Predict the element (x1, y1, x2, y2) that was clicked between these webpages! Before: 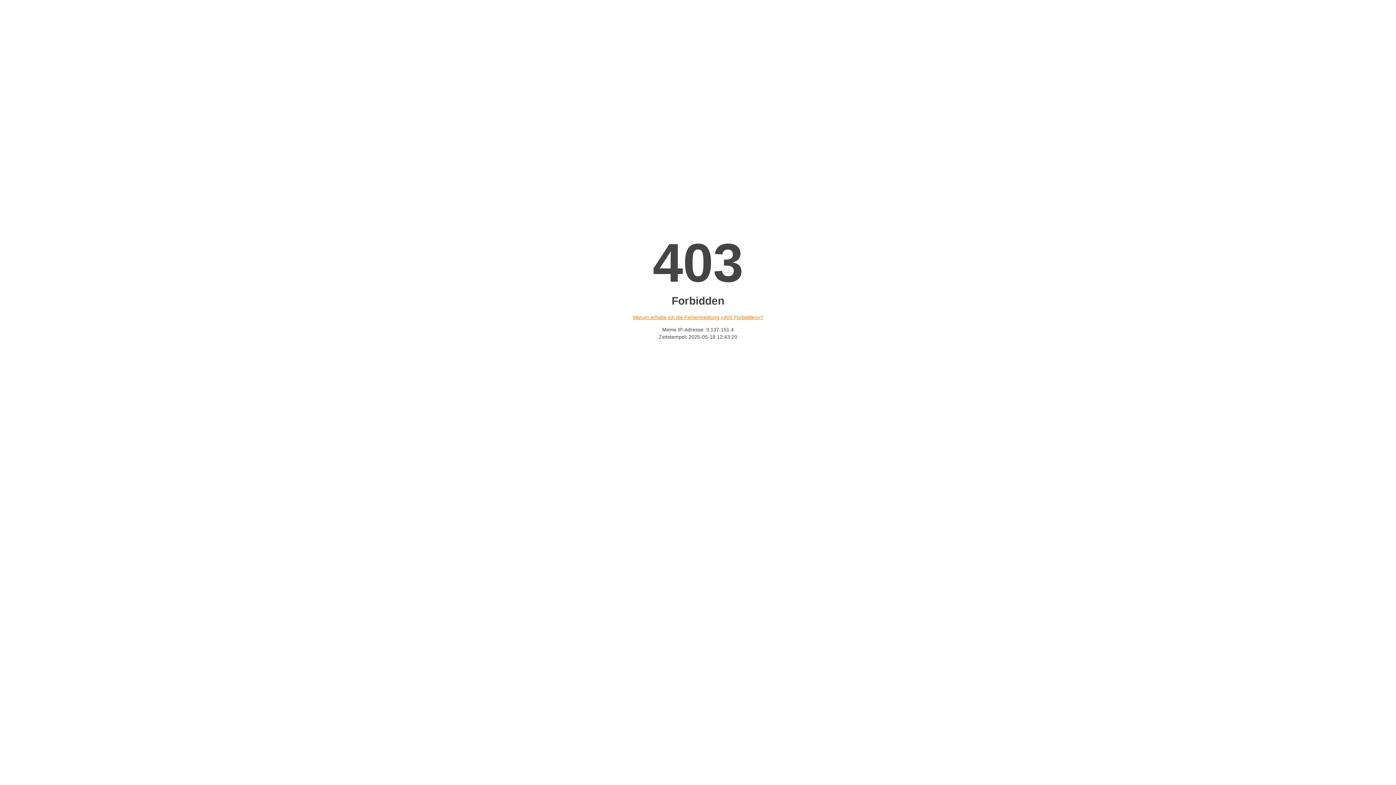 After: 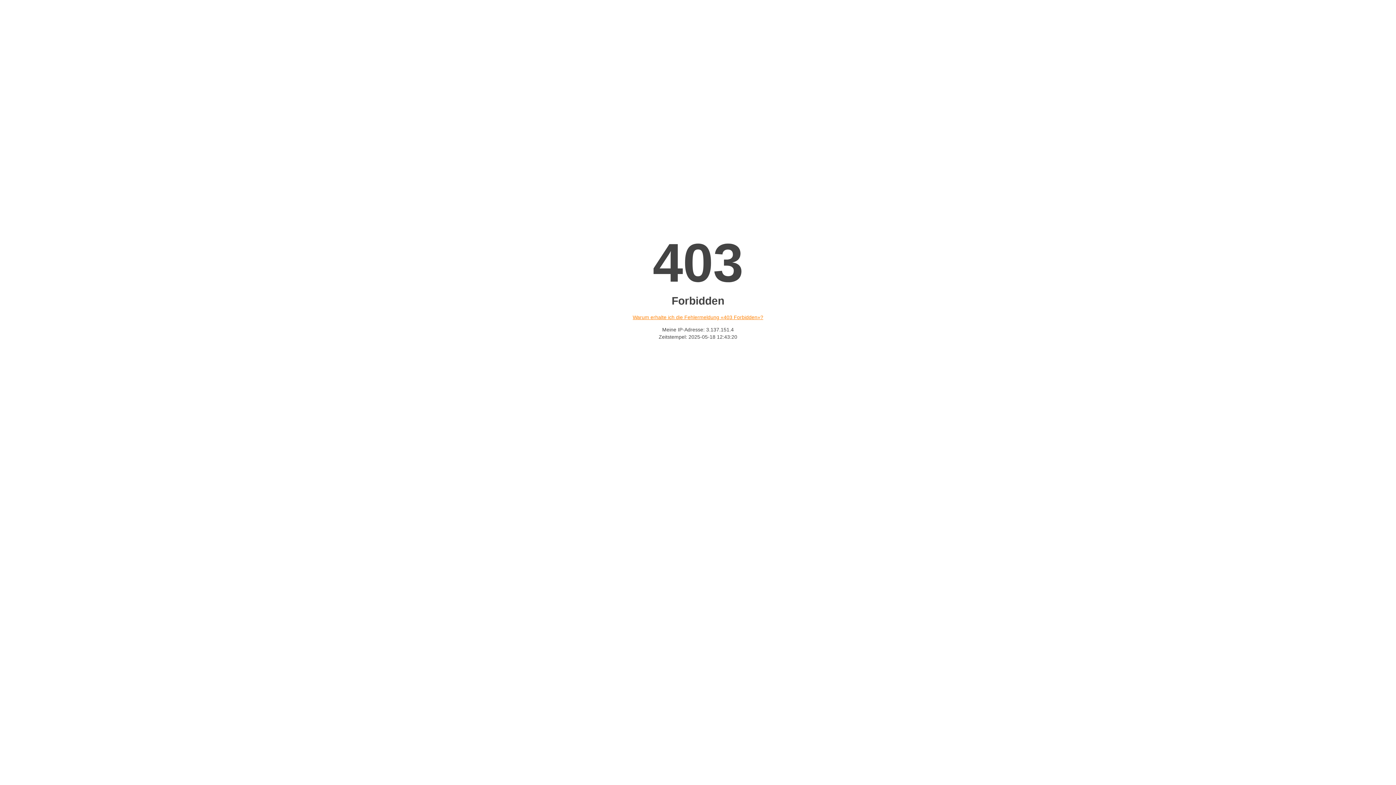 Action: label: Warum erhalte ich die Fehlermeldung «403 Forbidden»? bbox: (632, 314, 763, 320)